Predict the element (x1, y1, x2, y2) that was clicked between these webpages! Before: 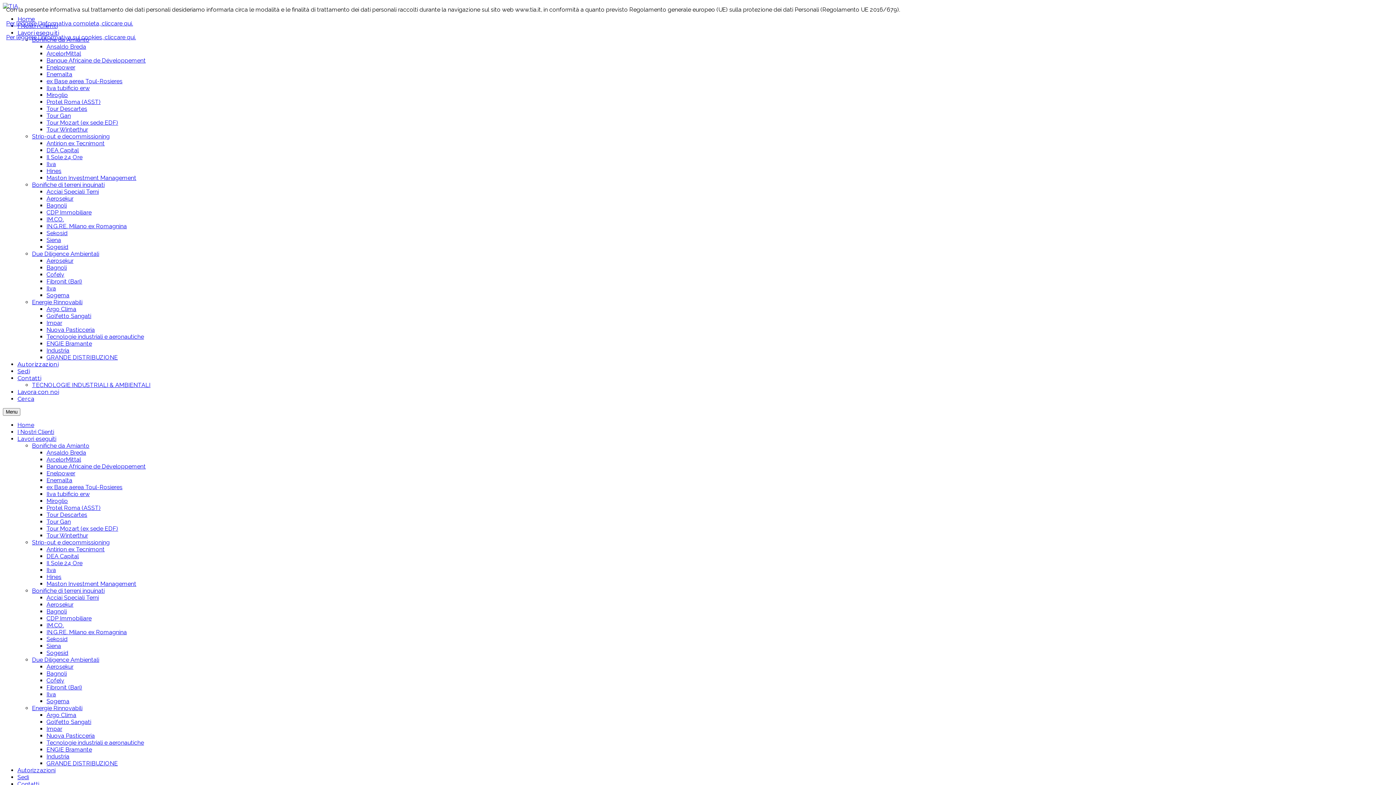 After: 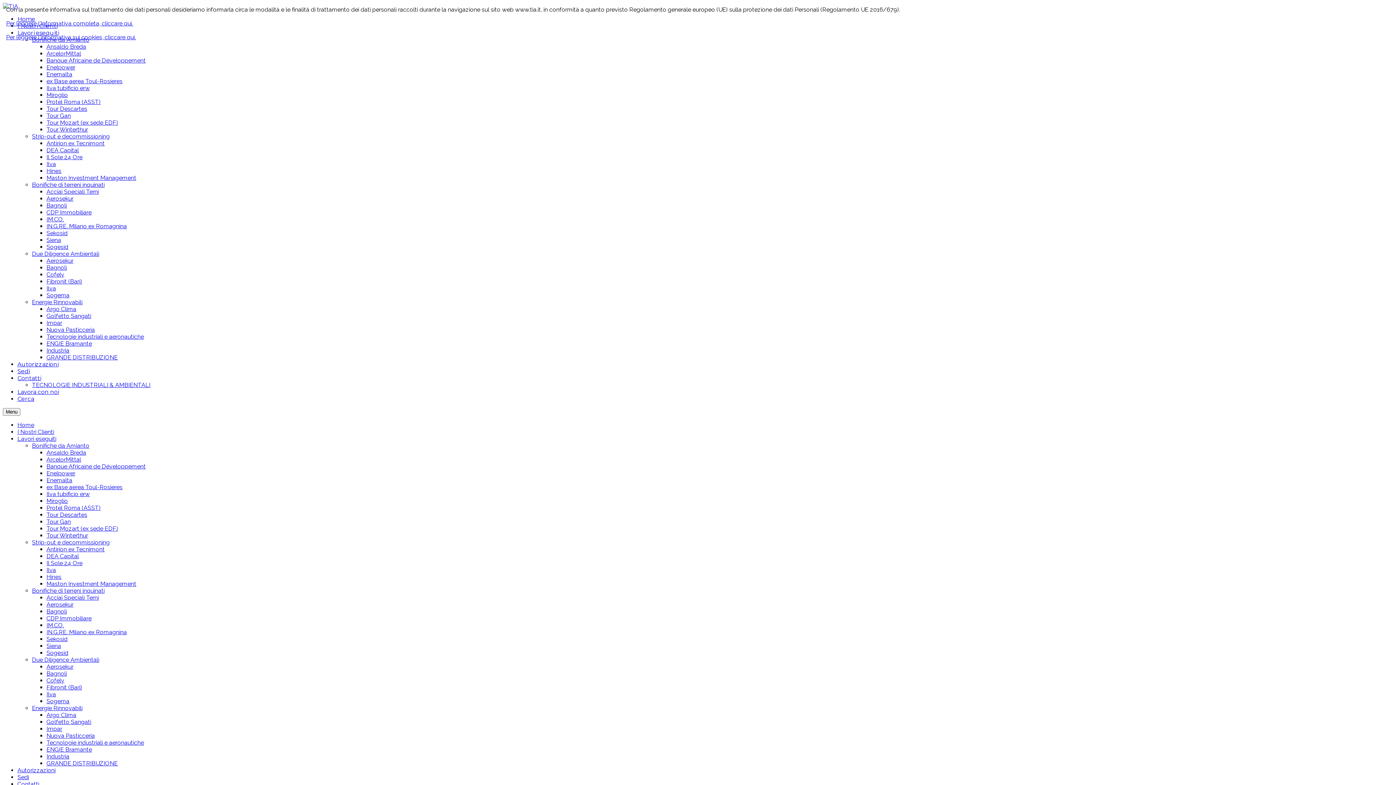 Action: bbox: (46, 484, 122, 490) label: ex Base aerea Toul-Rosieres